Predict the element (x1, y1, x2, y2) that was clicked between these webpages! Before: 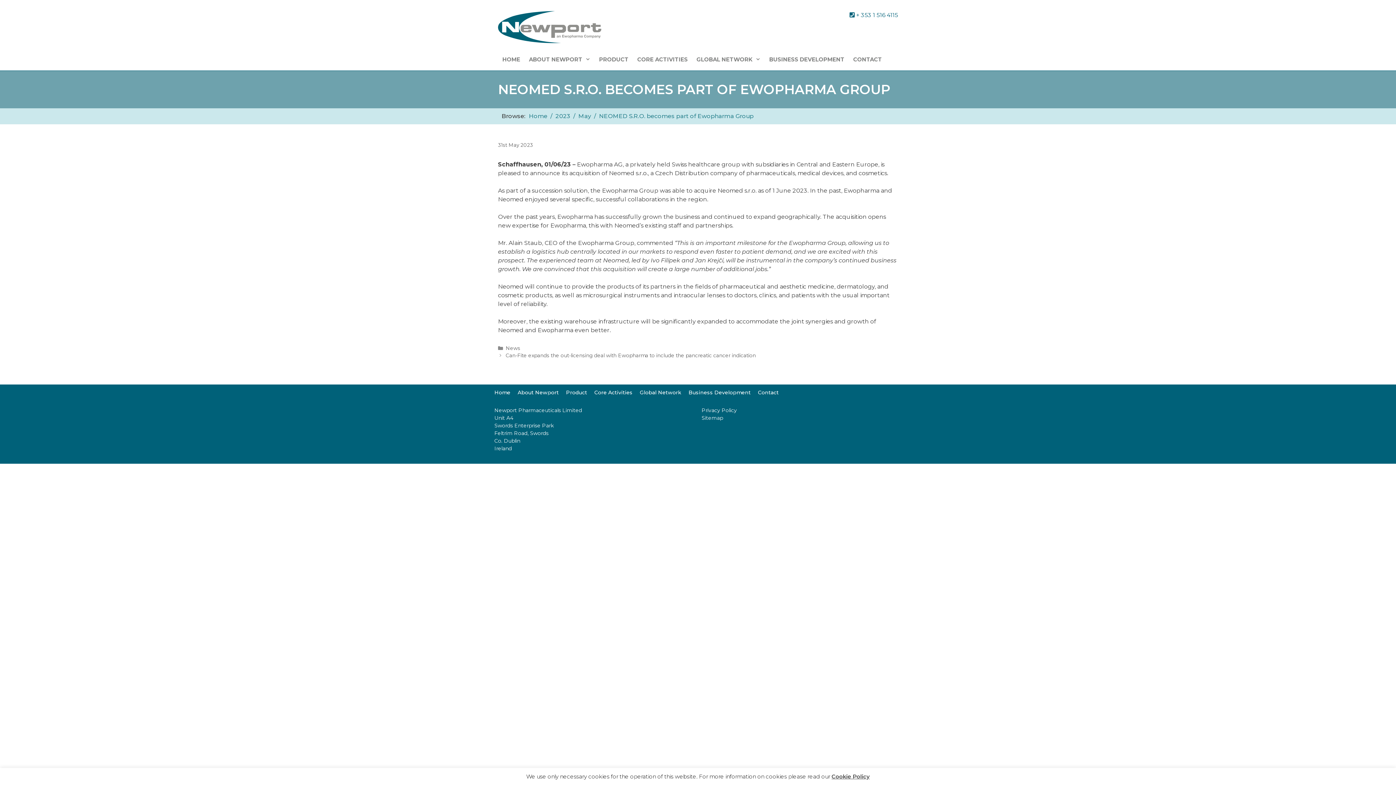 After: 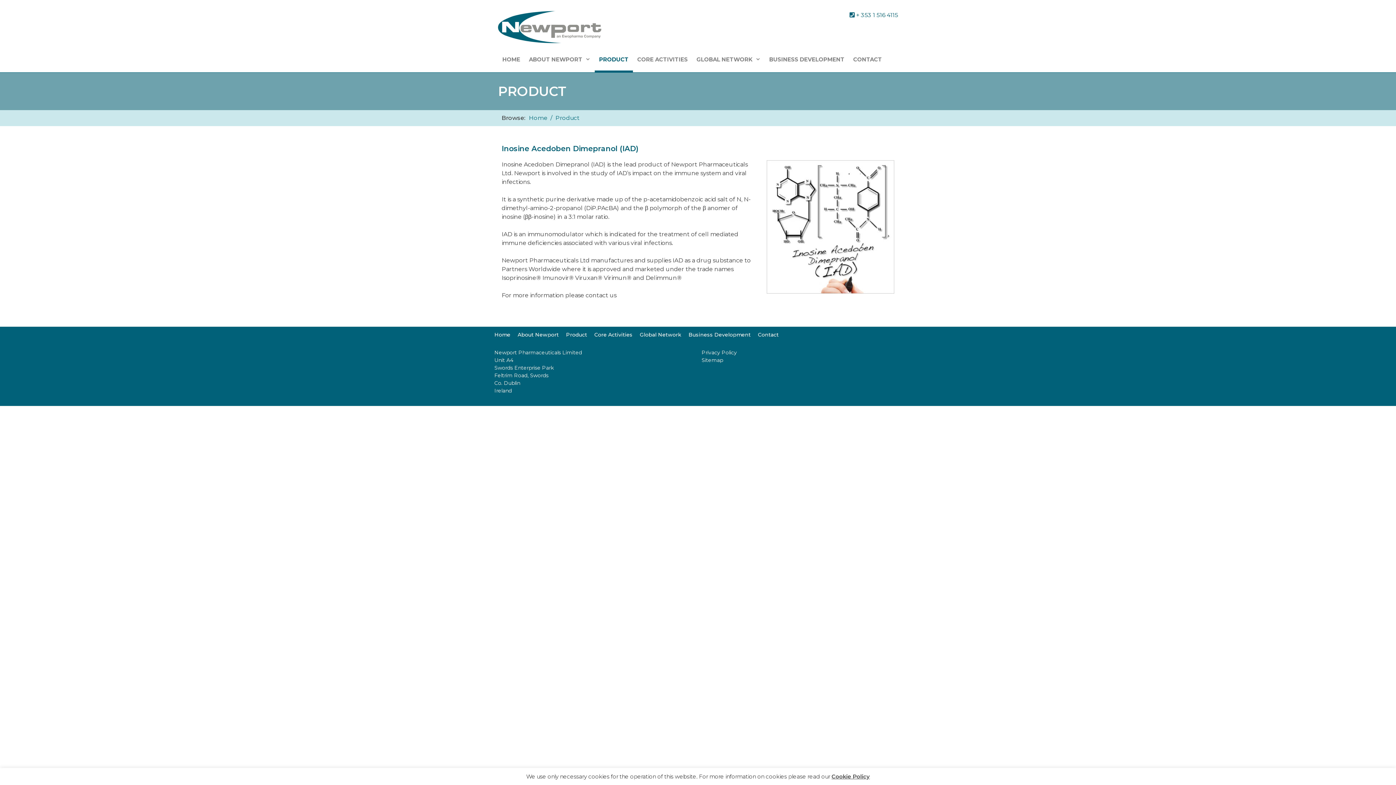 Action: bbox: (566, 389, 587, 396) label: Product